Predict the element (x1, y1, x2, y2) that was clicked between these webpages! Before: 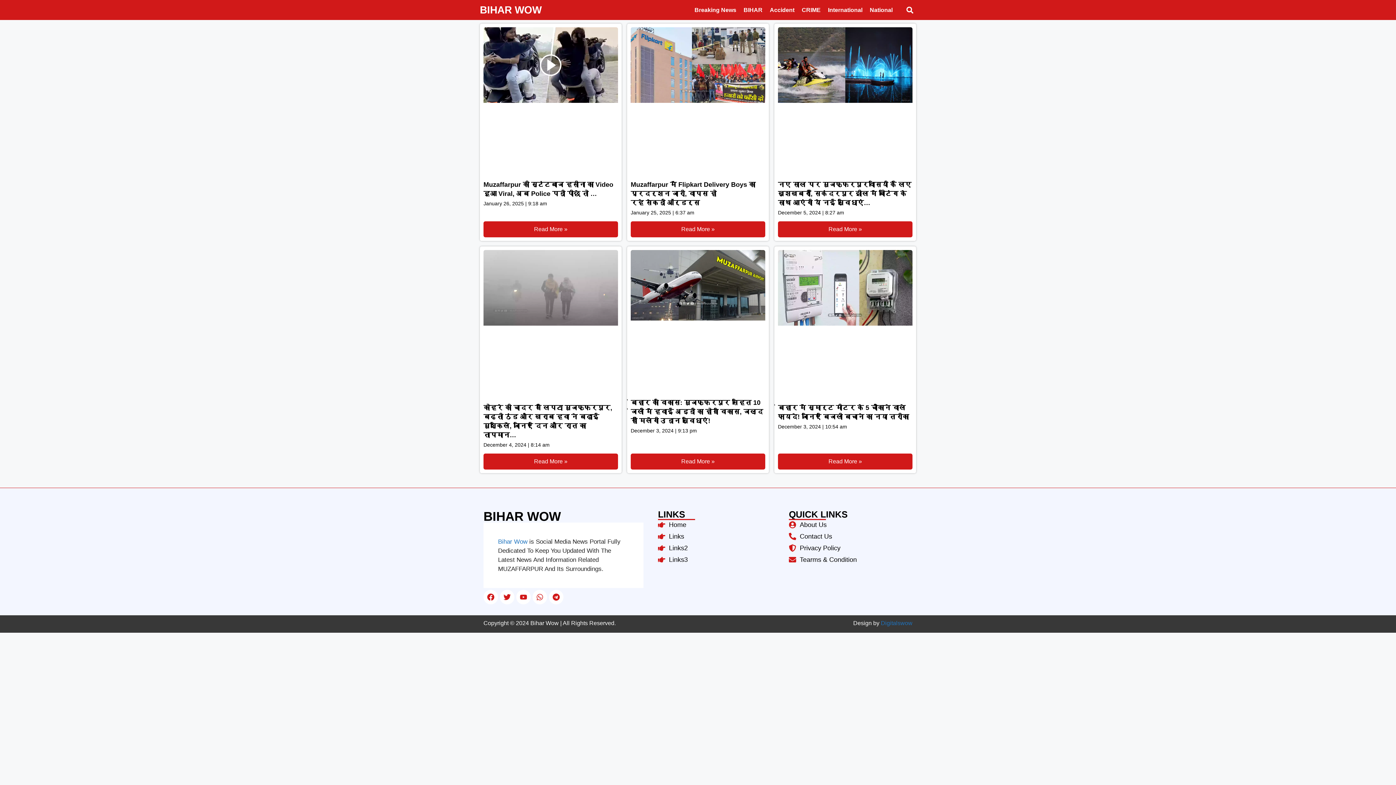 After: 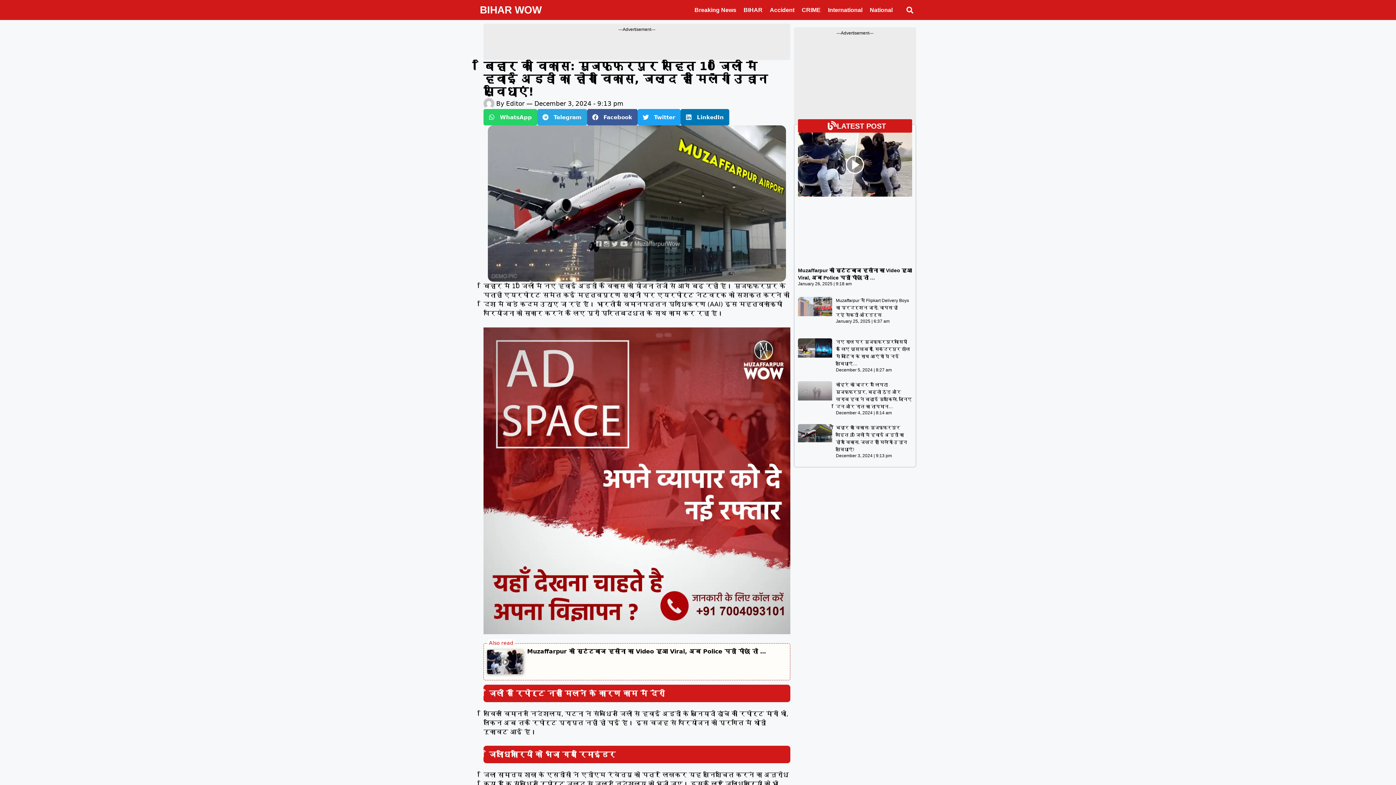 Action: label: Read more about बिहार का विकास: मुजफ्फरपुर सहित 10 जिलों में हवाई अड्डों का होगा विकास, जल्द ही मिलेंगी उड़ान सुविधाएं! bbox: (630, 453, 765, 469)